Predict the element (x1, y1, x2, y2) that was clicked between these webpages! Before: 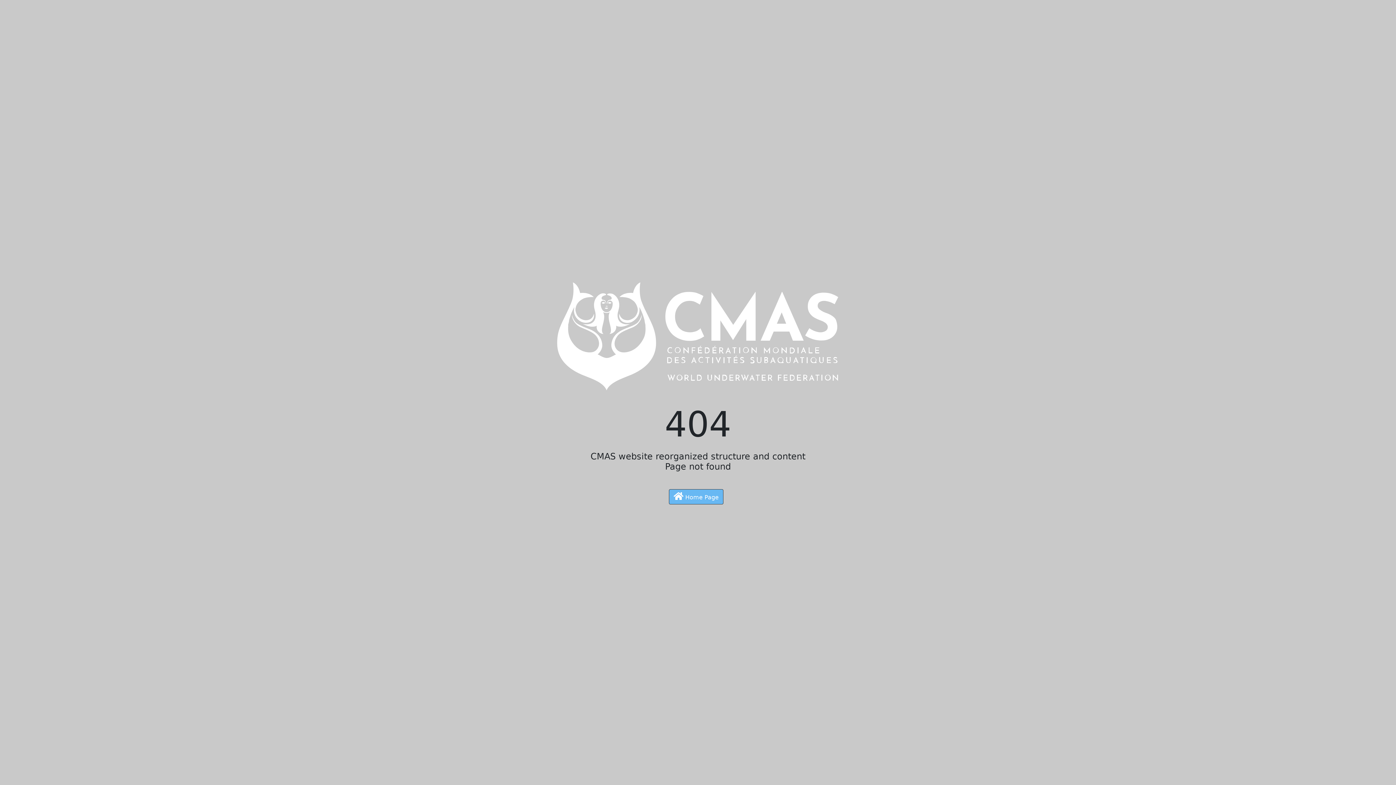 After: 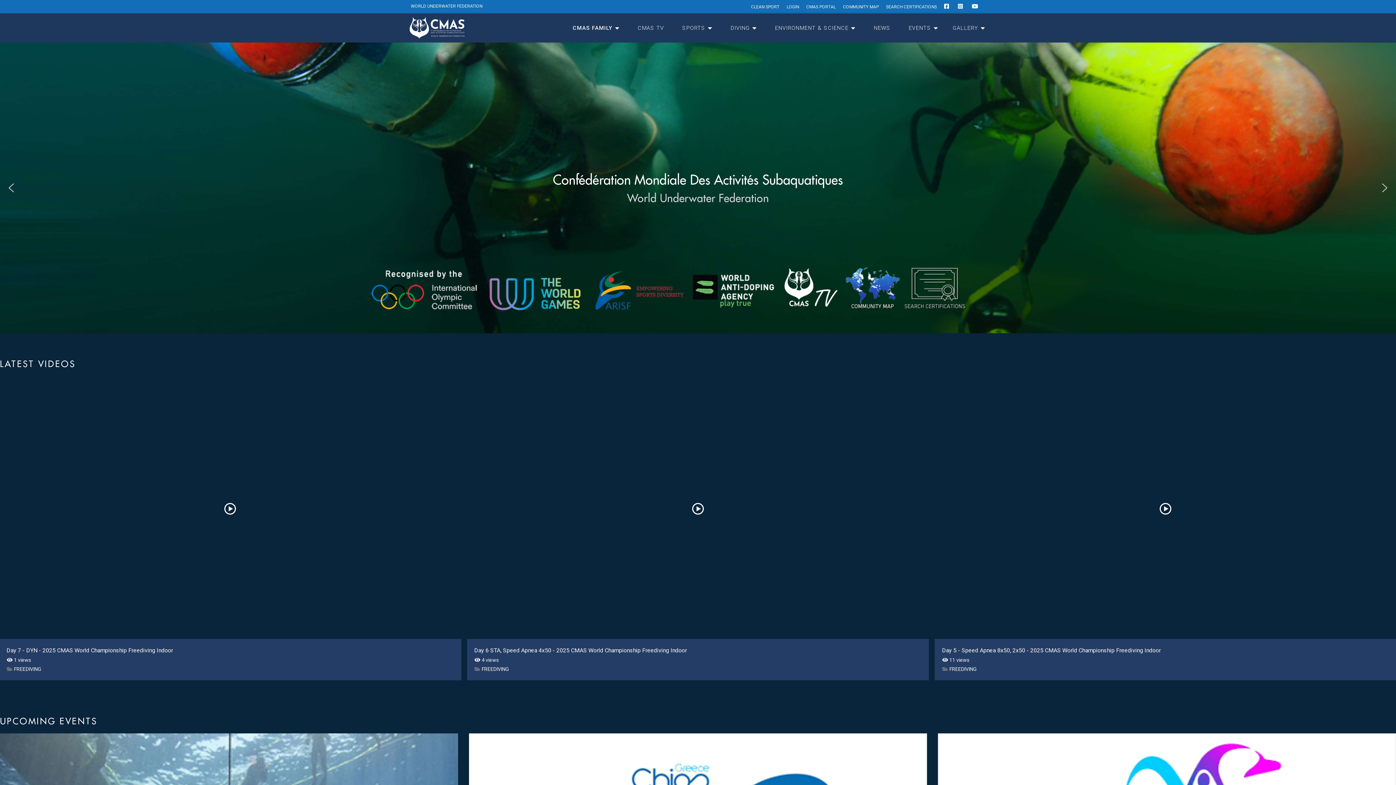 Action: bbox: (669, 489, 723, 504) label:  Home Page